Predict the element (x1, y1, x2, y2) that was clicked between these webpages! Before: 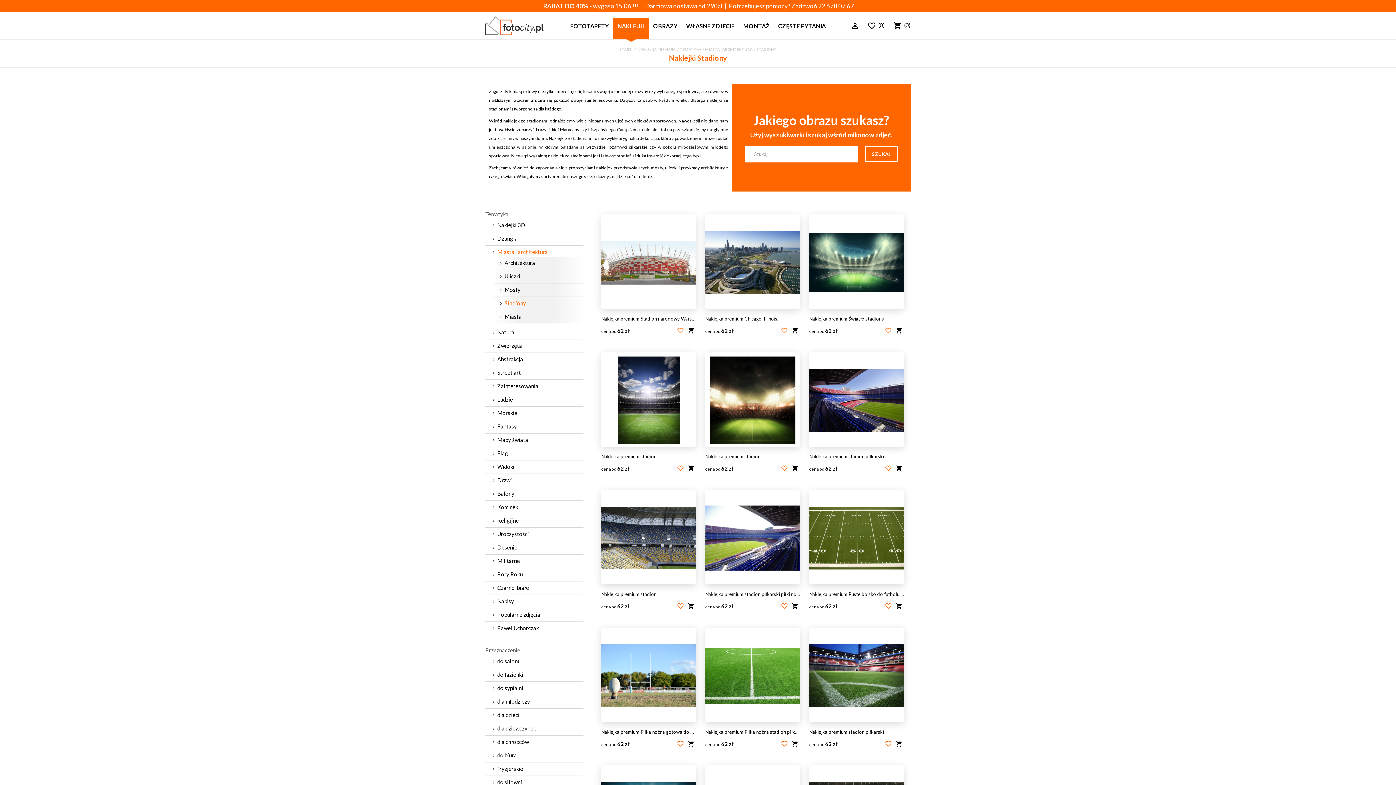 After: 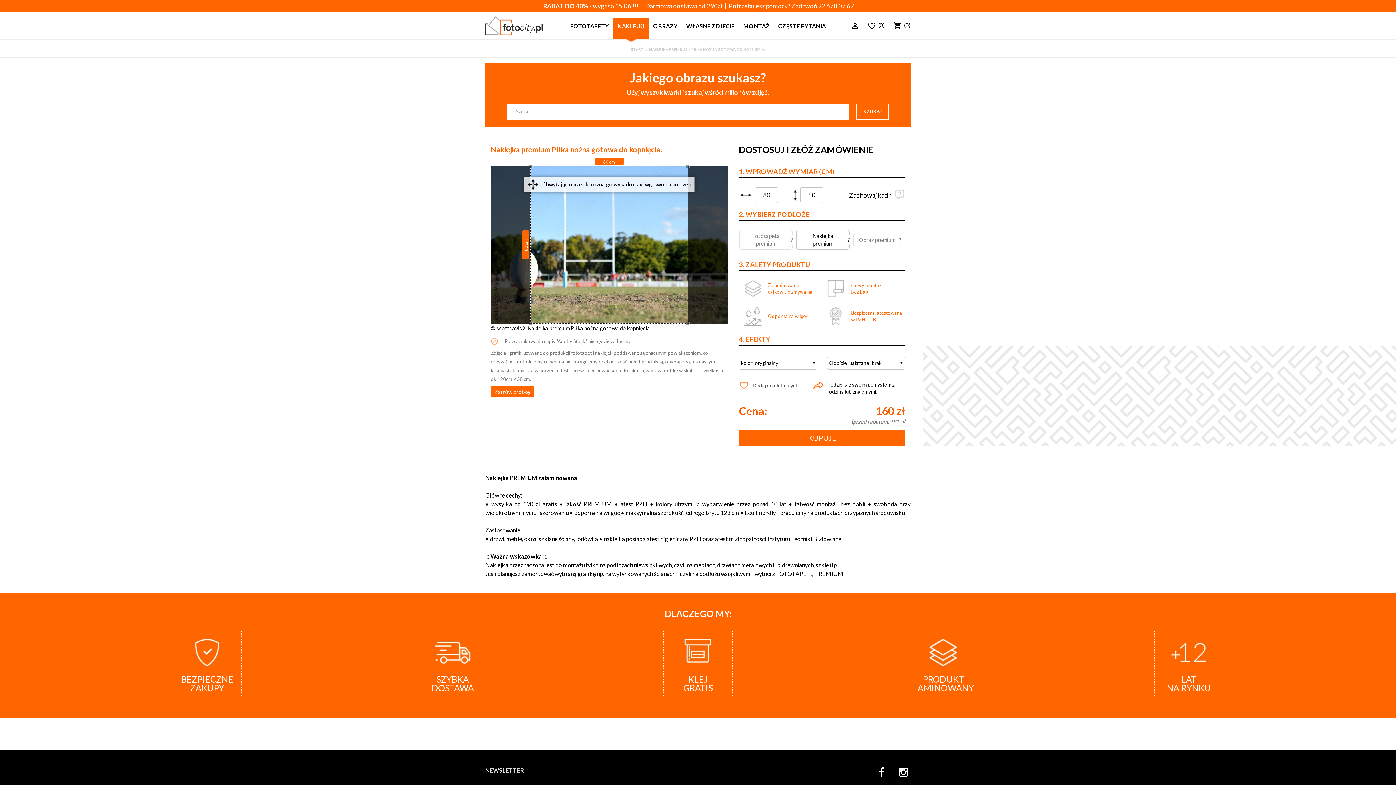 Action: bbox: (601, 628, 696, 722)